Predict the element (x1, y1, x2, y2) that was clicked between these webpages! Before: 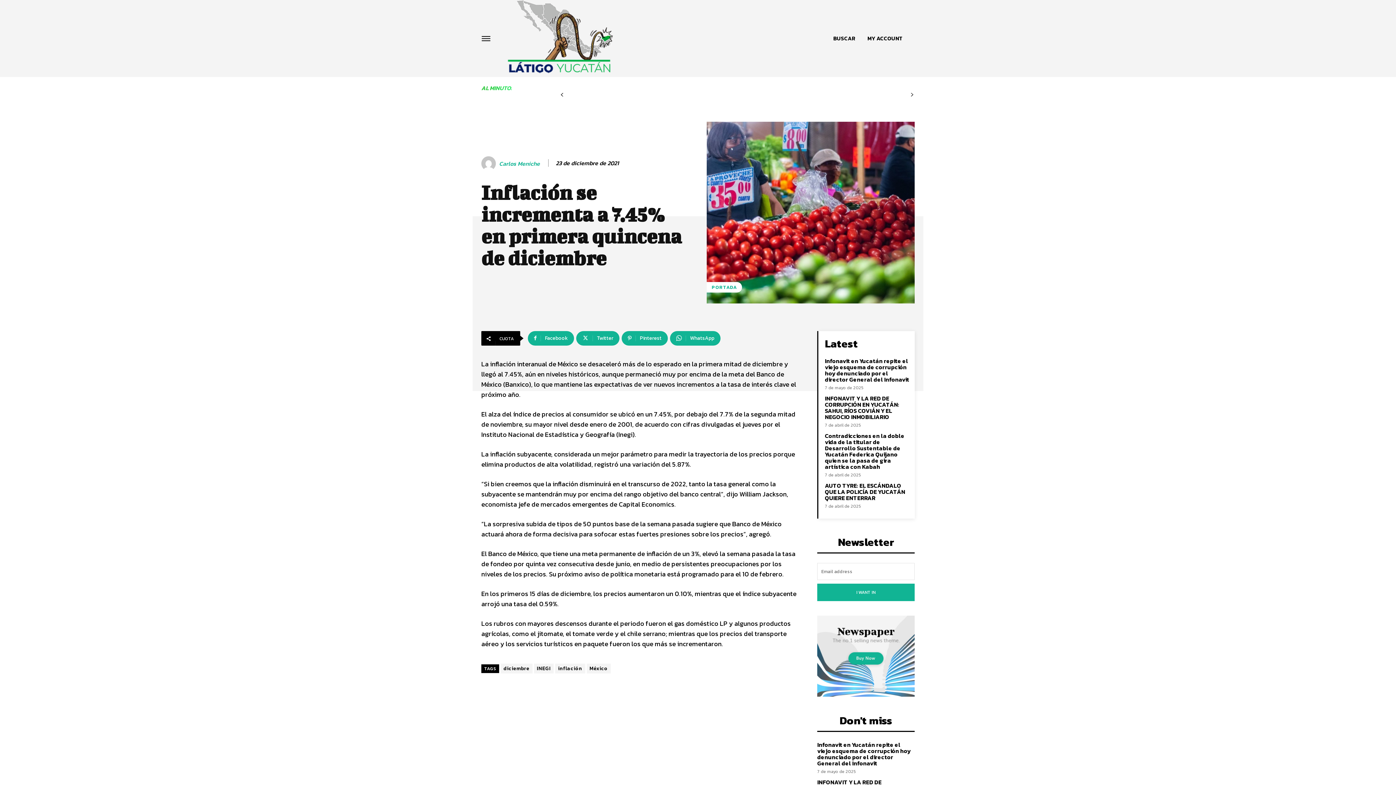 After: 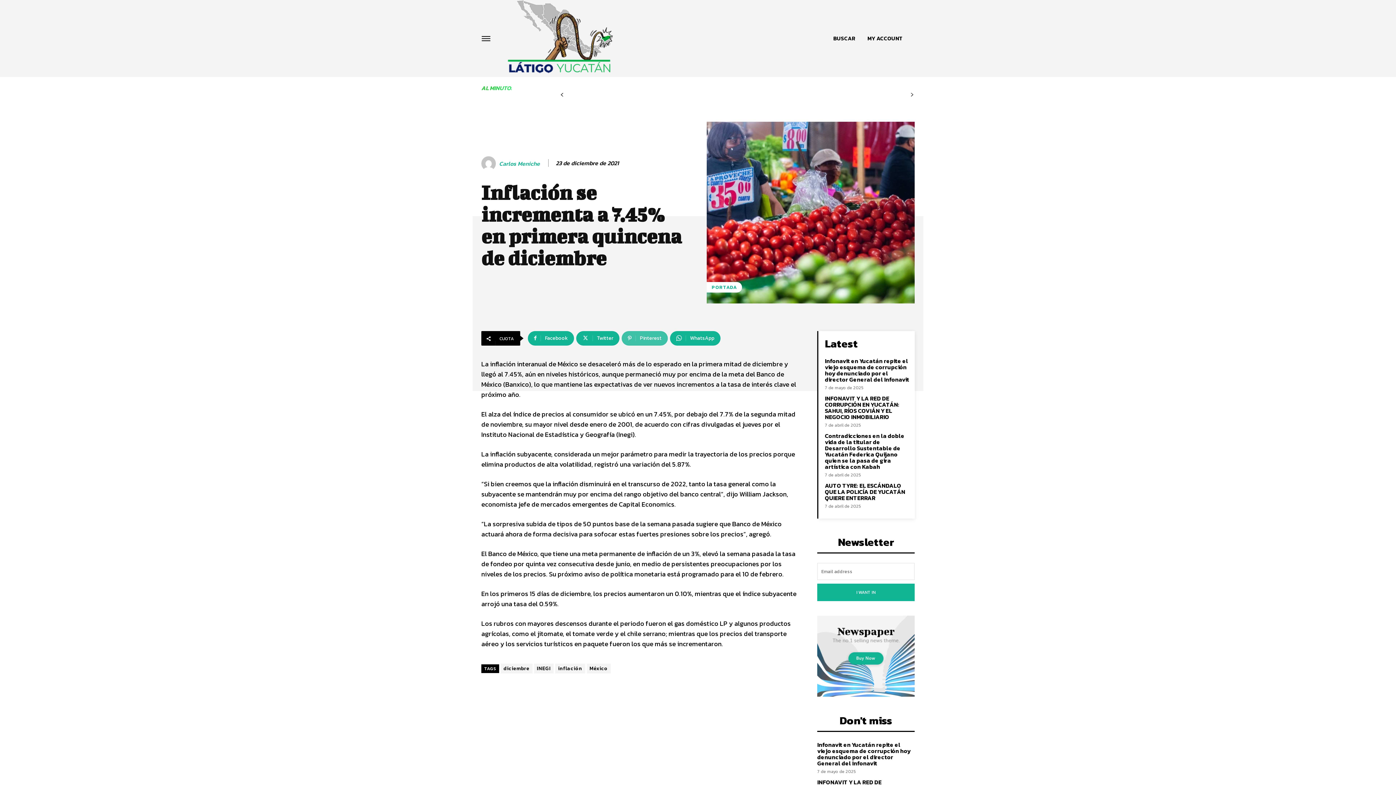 Action: label: Pinterest bbox: (621, 331, 668, 345)